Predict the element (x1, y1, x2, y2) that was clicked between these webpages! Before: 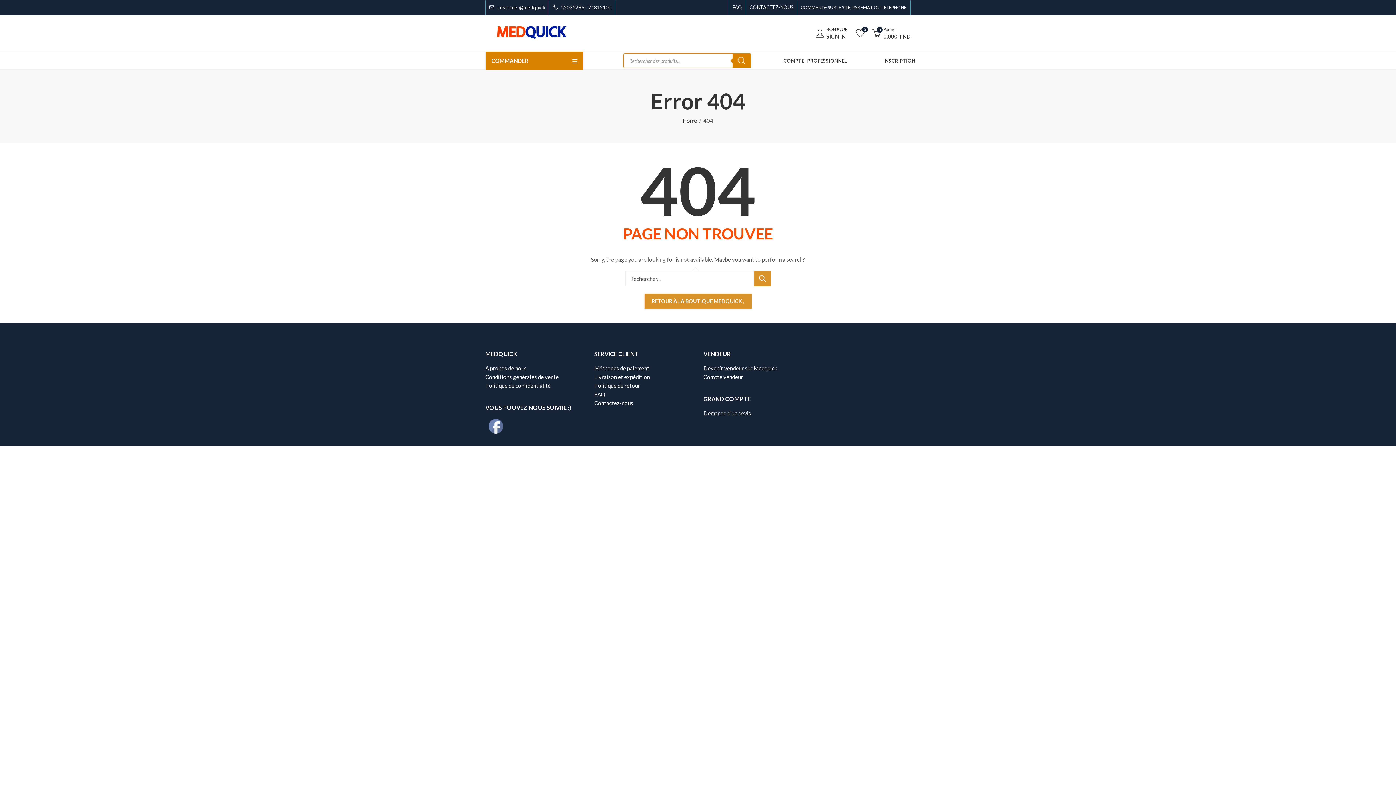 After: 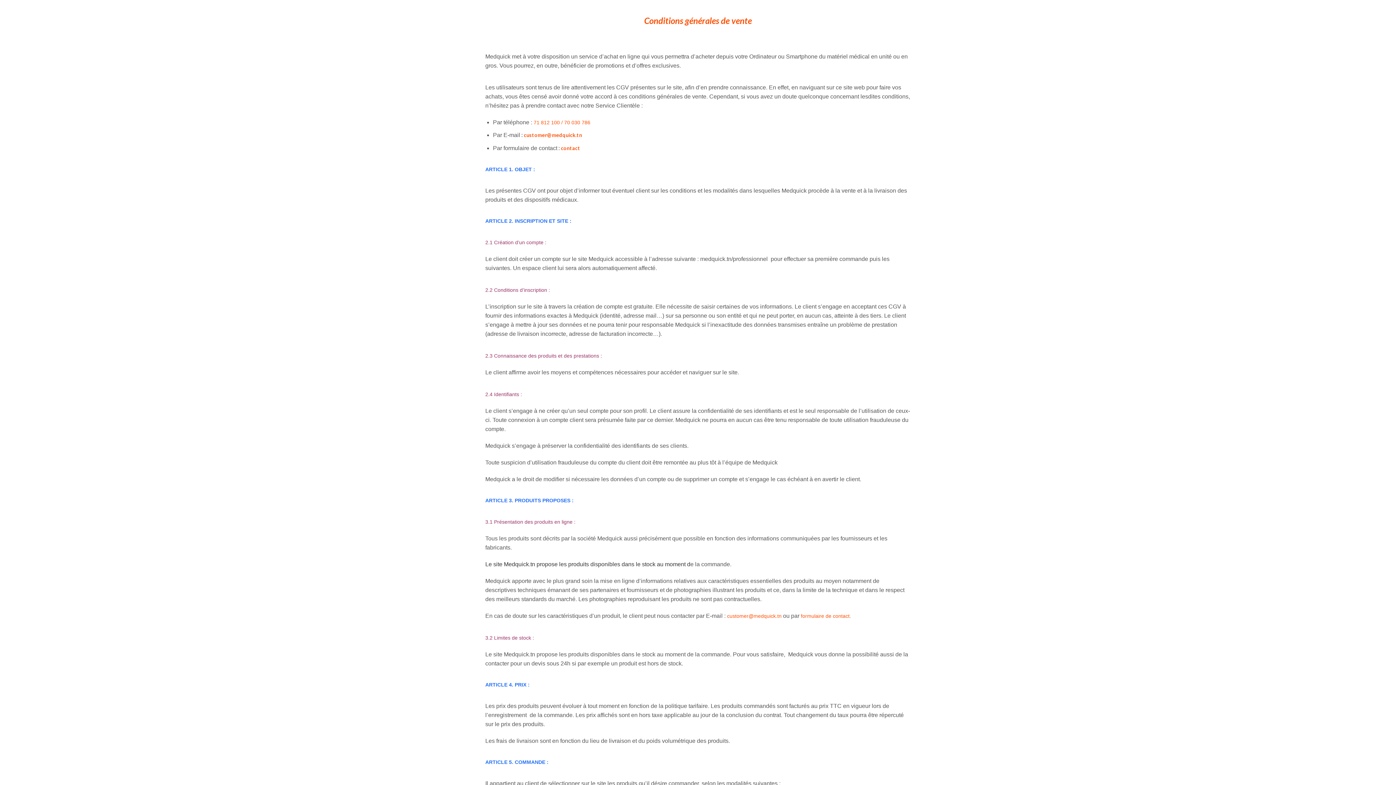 Action: label: Conditions générales de vente bbox: (485, 373, 558, 380)